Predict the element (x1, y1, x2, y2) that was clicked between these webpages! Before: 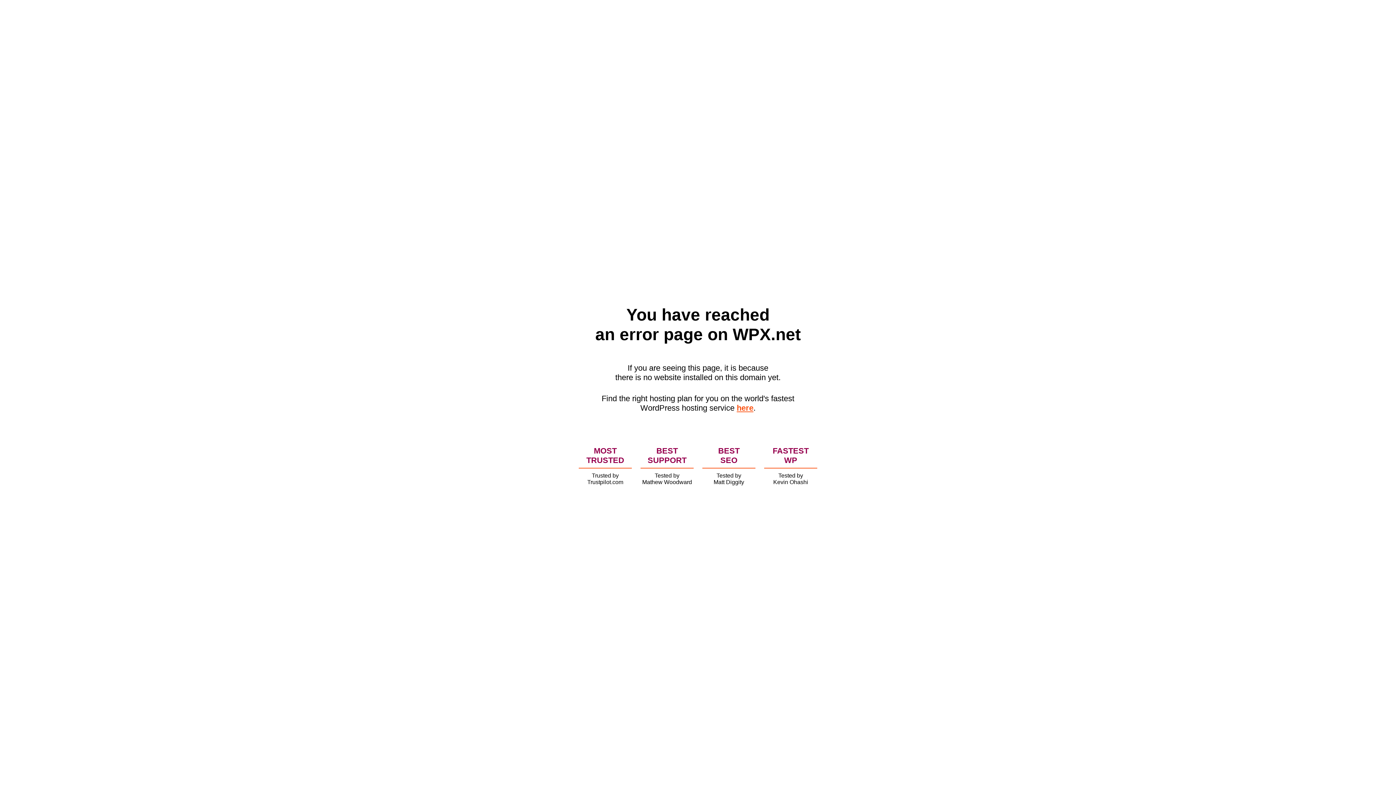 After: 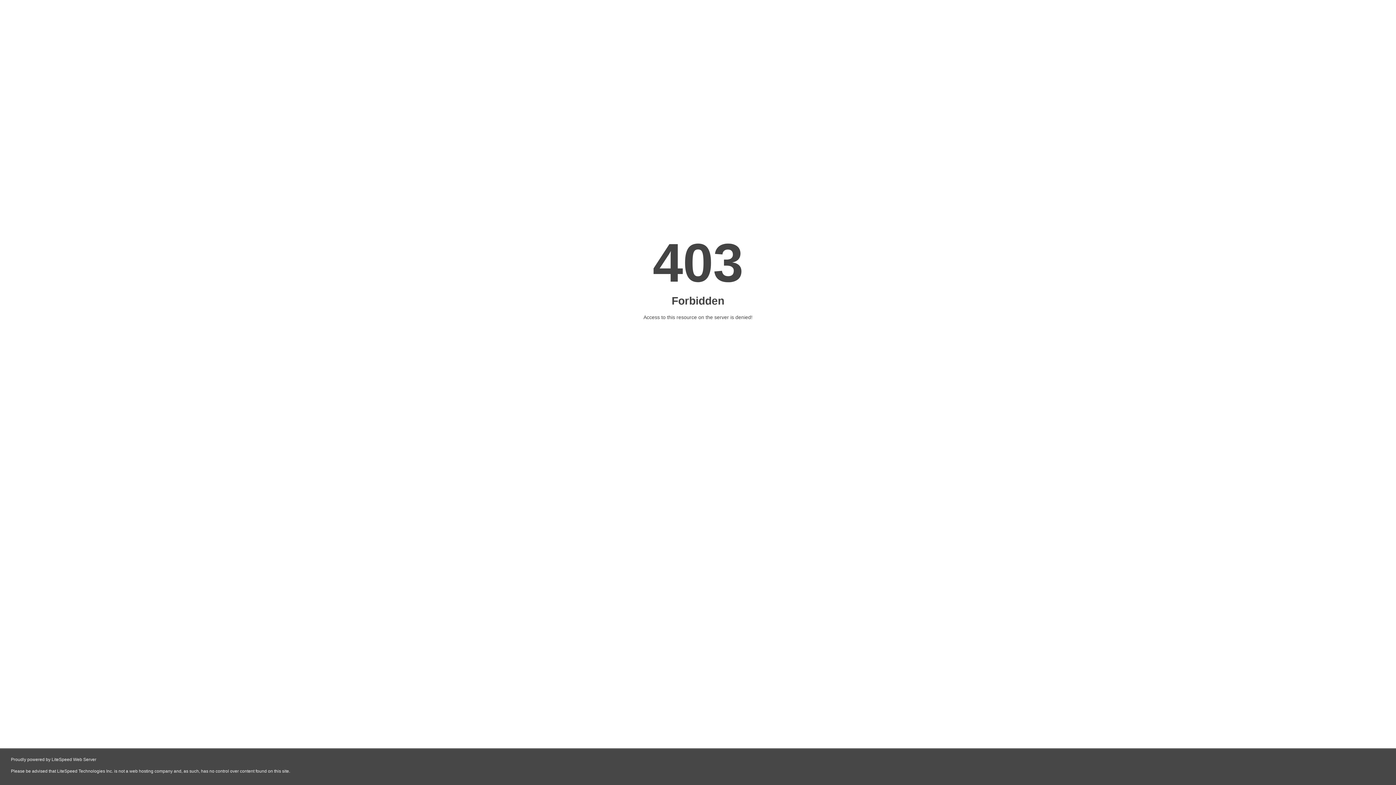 Action: bbox: (736, 403, 753, 412) label: here